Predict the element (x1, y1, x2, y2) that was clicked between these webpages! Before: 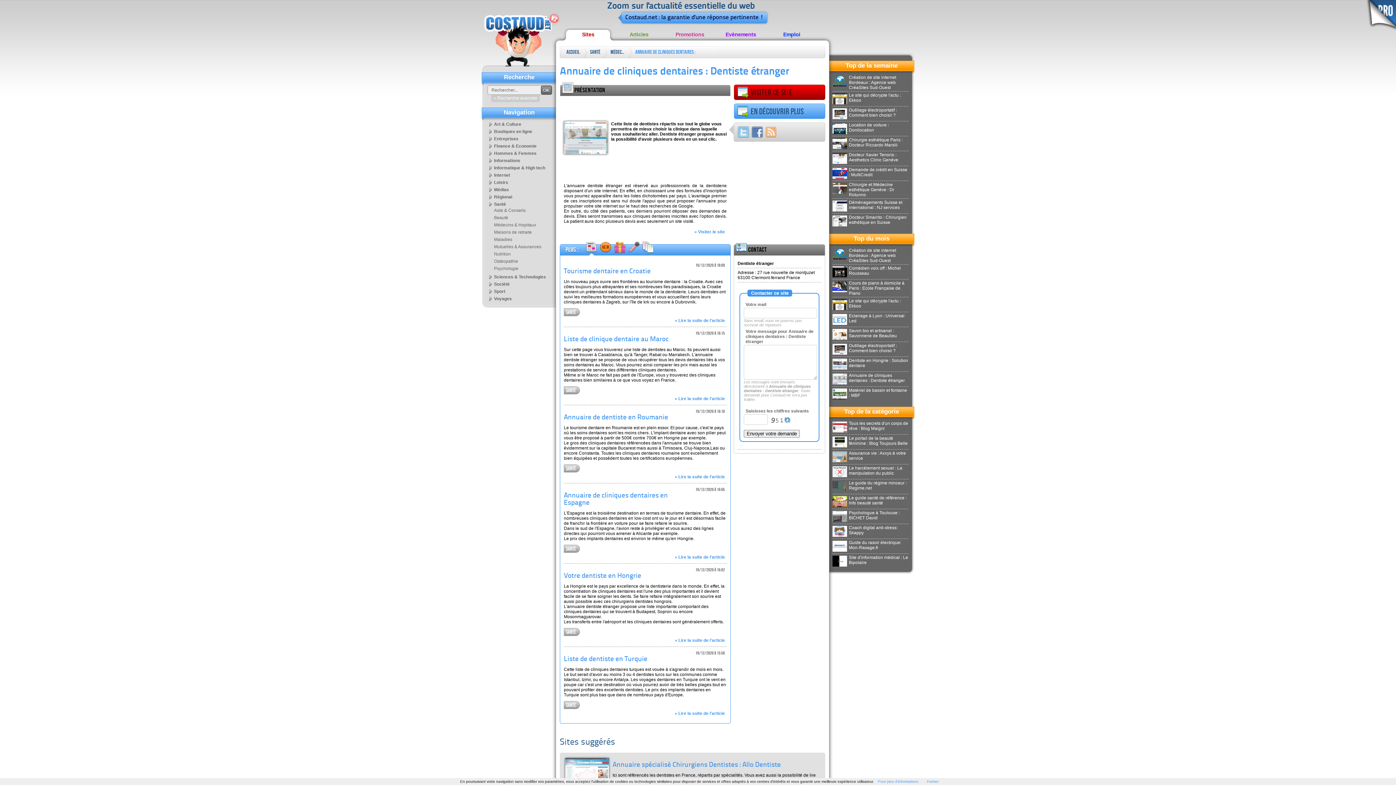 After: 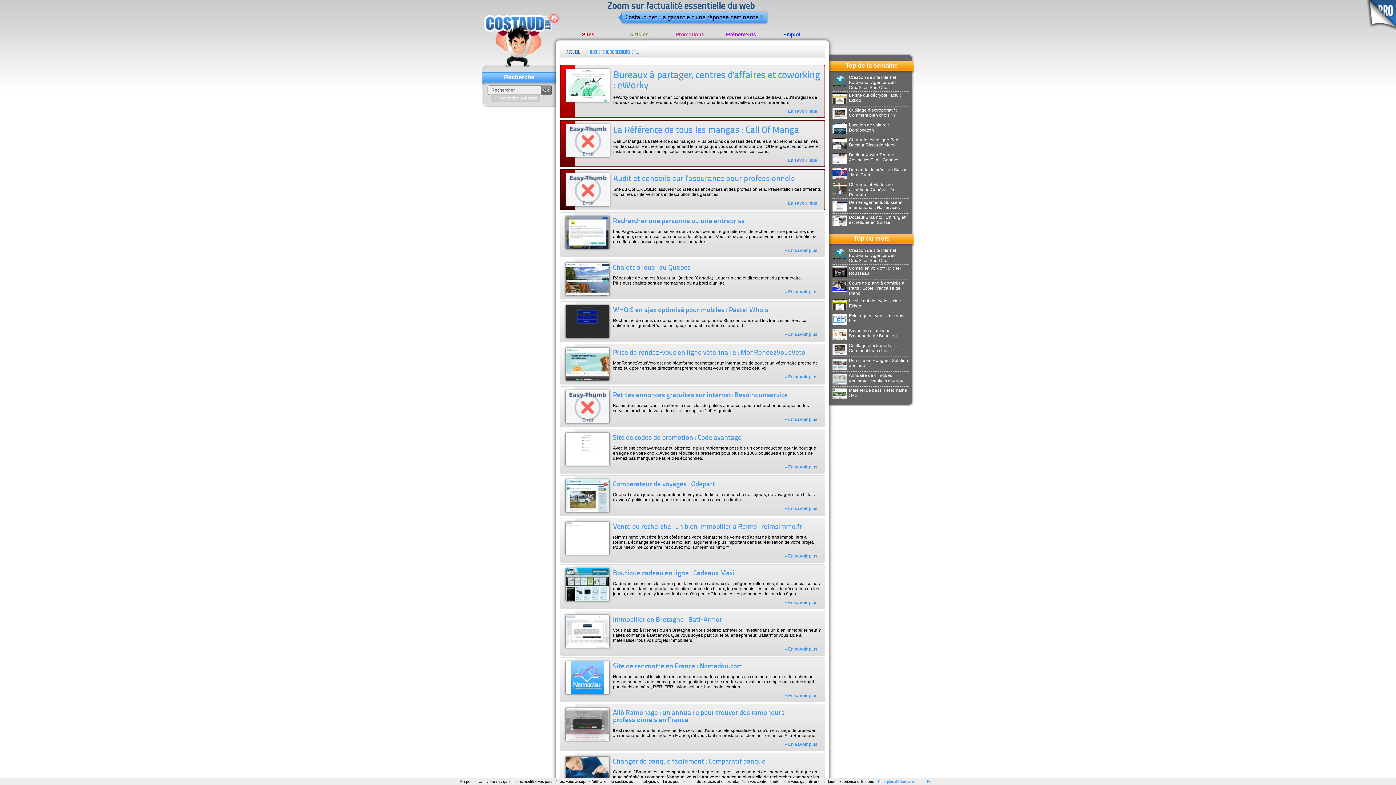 Action: bbox: (541, 85, 552, 94) label: OK